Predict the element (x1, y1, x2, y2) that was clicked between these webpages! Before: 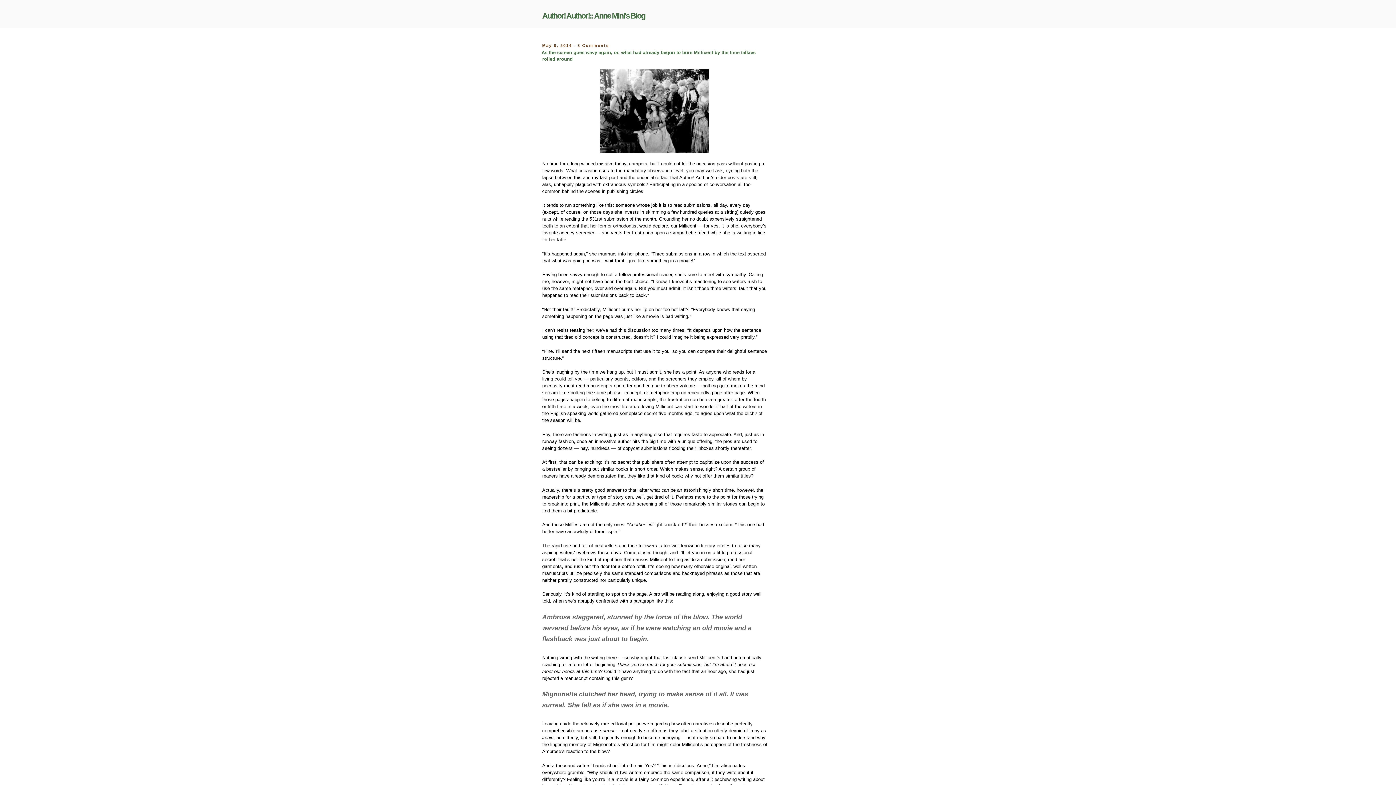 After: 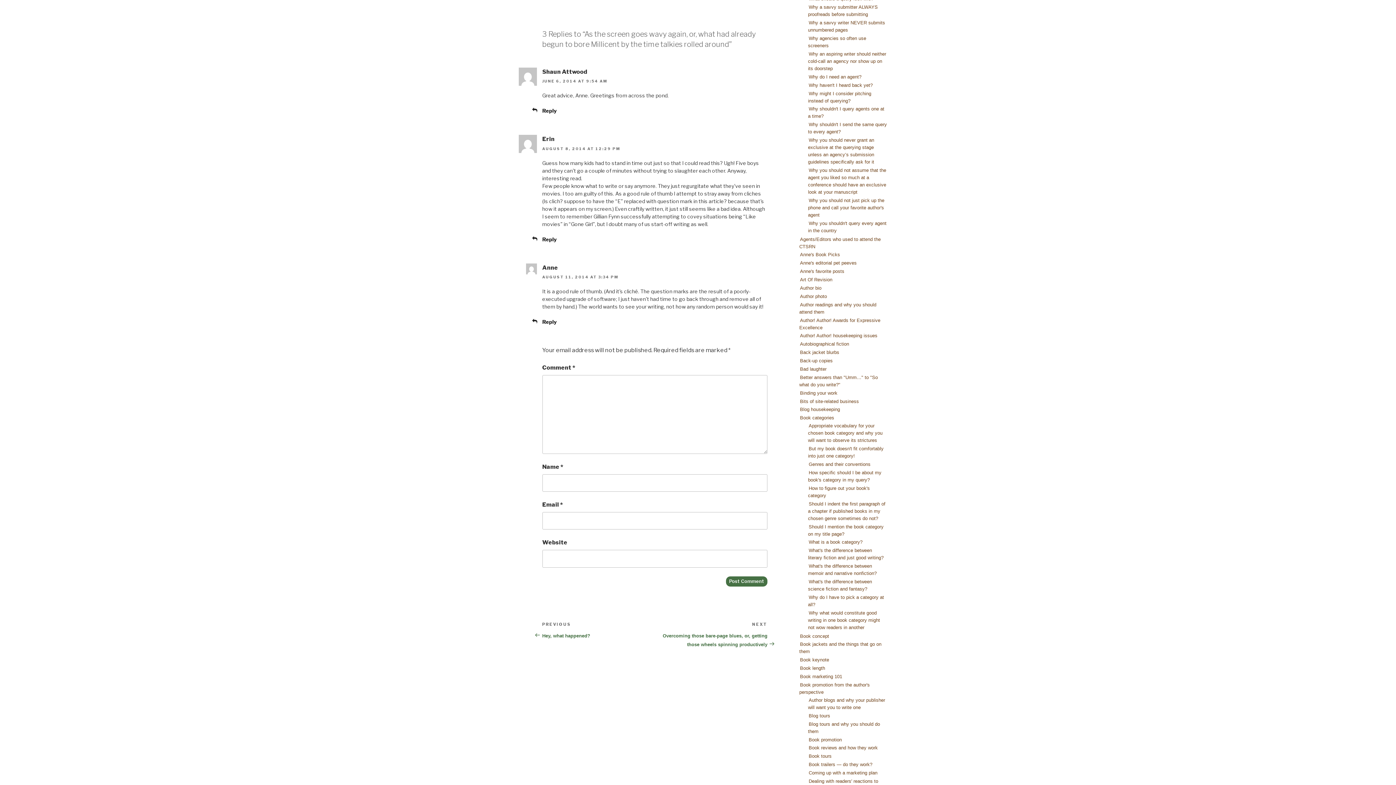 Action: label: 3 Comments
on As the screen goes wavy again, or, what had already begun to bore Millicent by the time talkies rolled around bbox: (577, 43, 609, 47)